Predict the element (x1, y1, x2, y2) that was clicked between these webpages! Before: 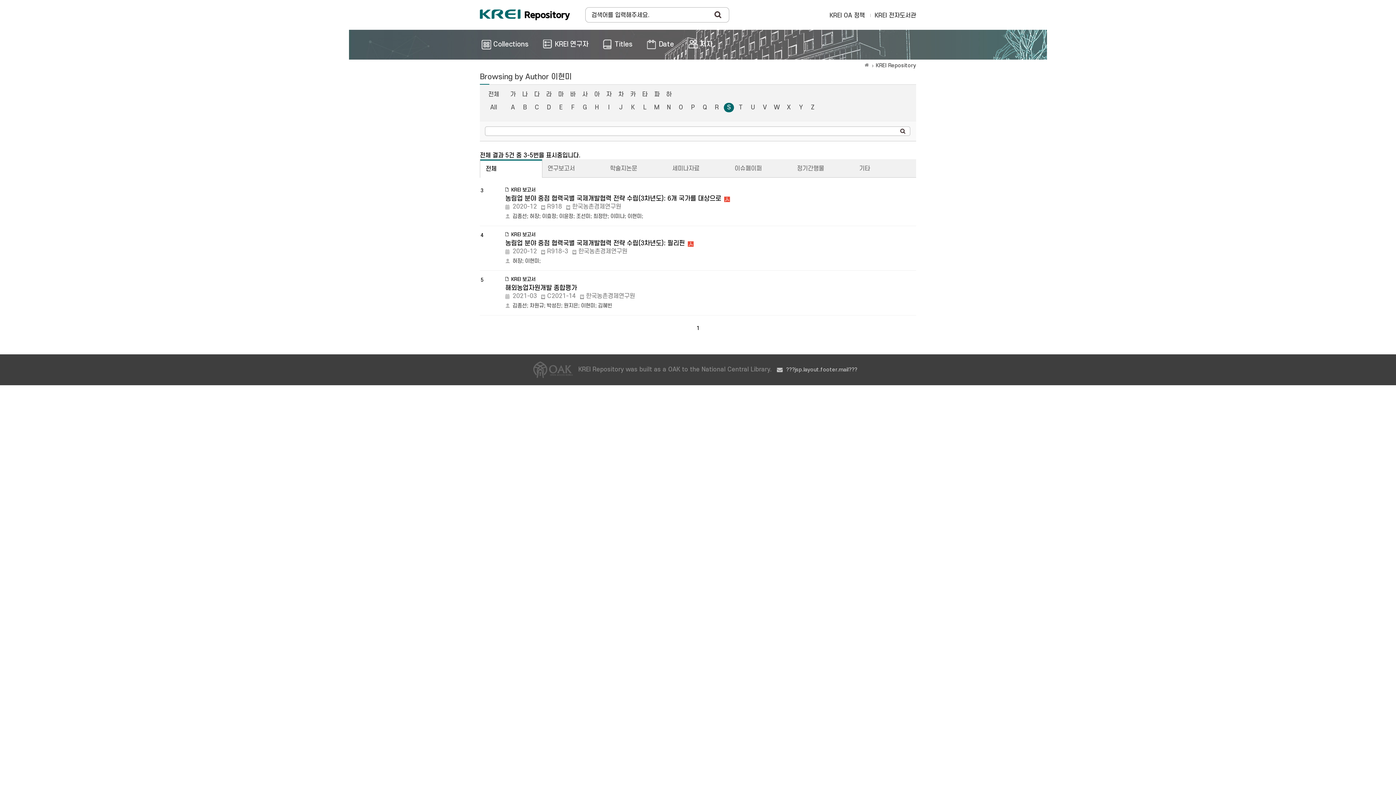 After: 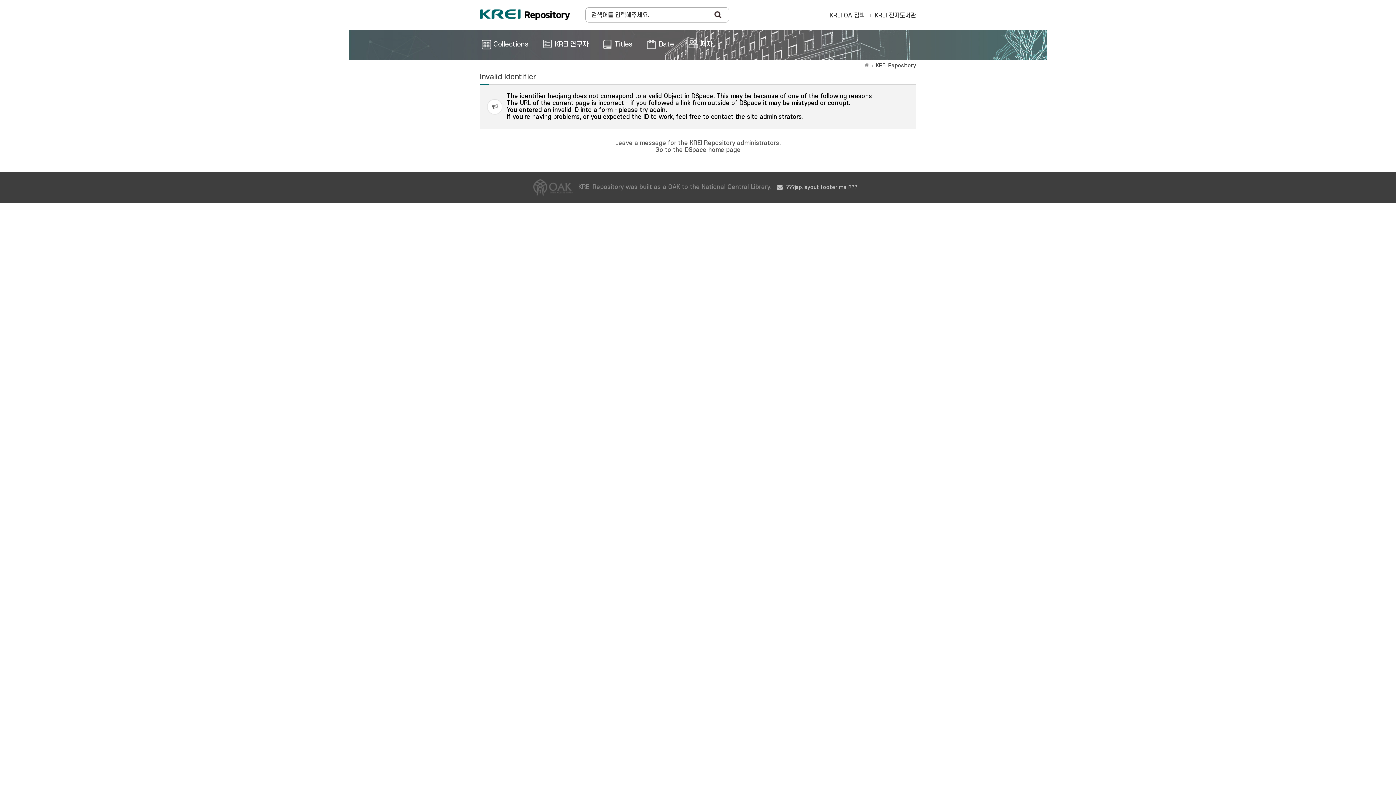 Action: label: 허장 bbox: (529, 213, 539, 219)